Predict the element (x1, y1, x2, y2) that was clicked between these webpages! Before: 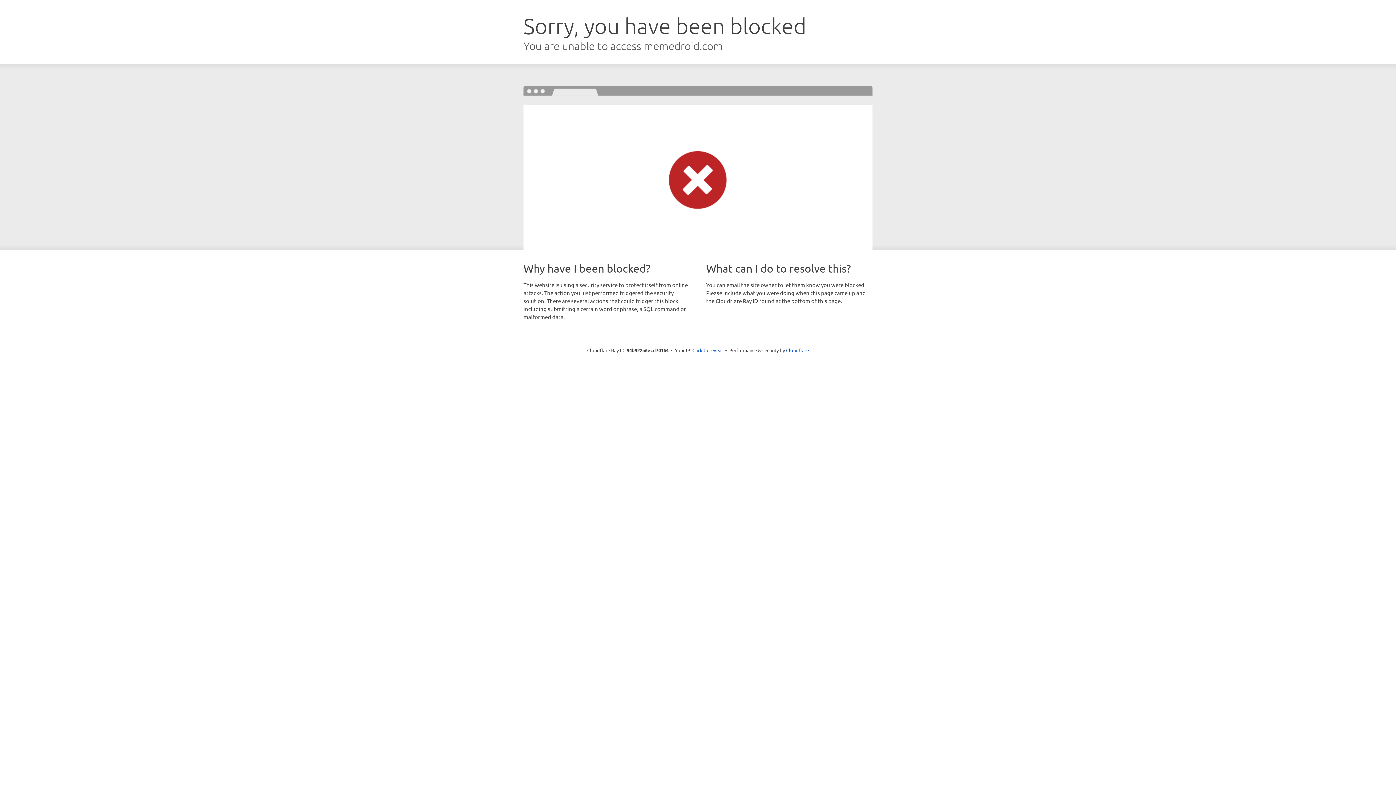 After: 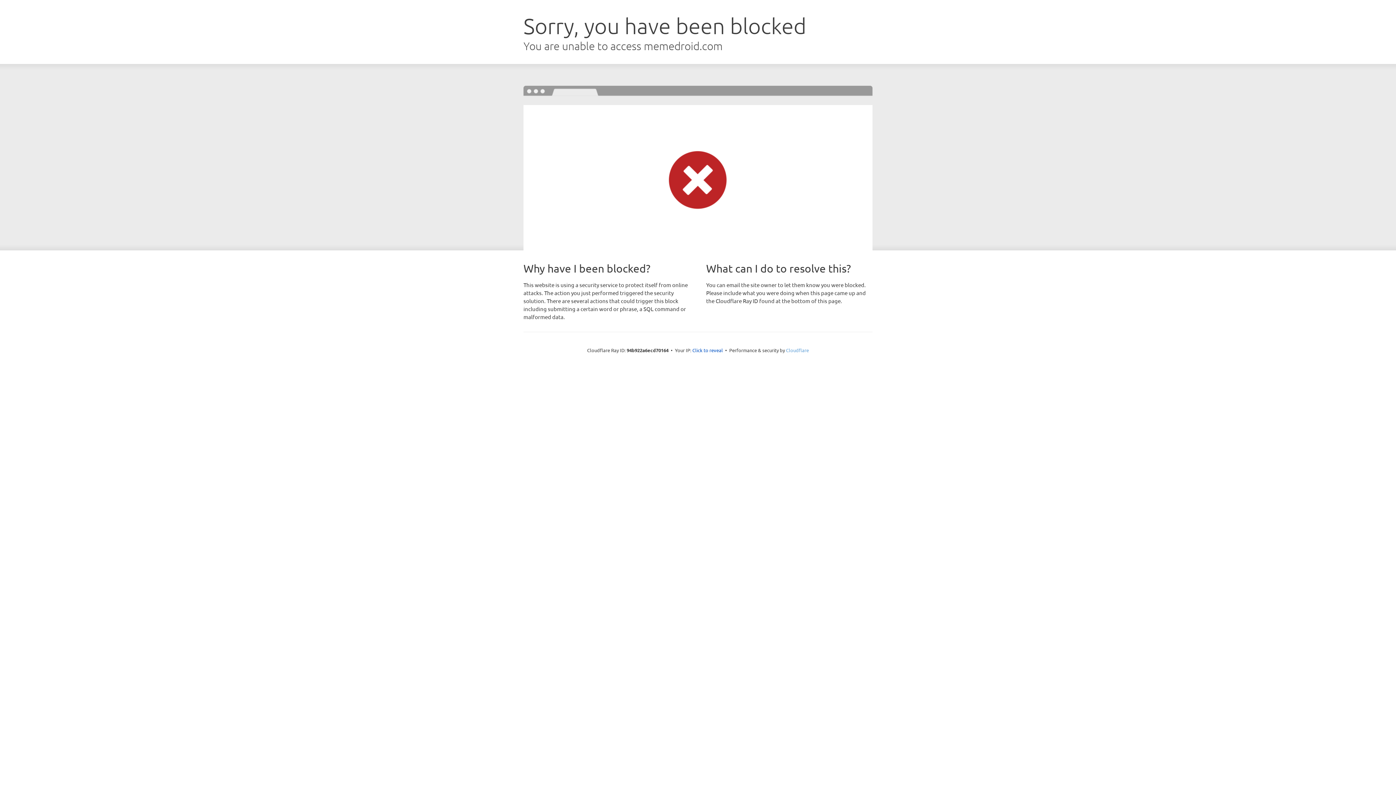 Action: label: Cloudflare bbox: (786, 347, 809, 353)